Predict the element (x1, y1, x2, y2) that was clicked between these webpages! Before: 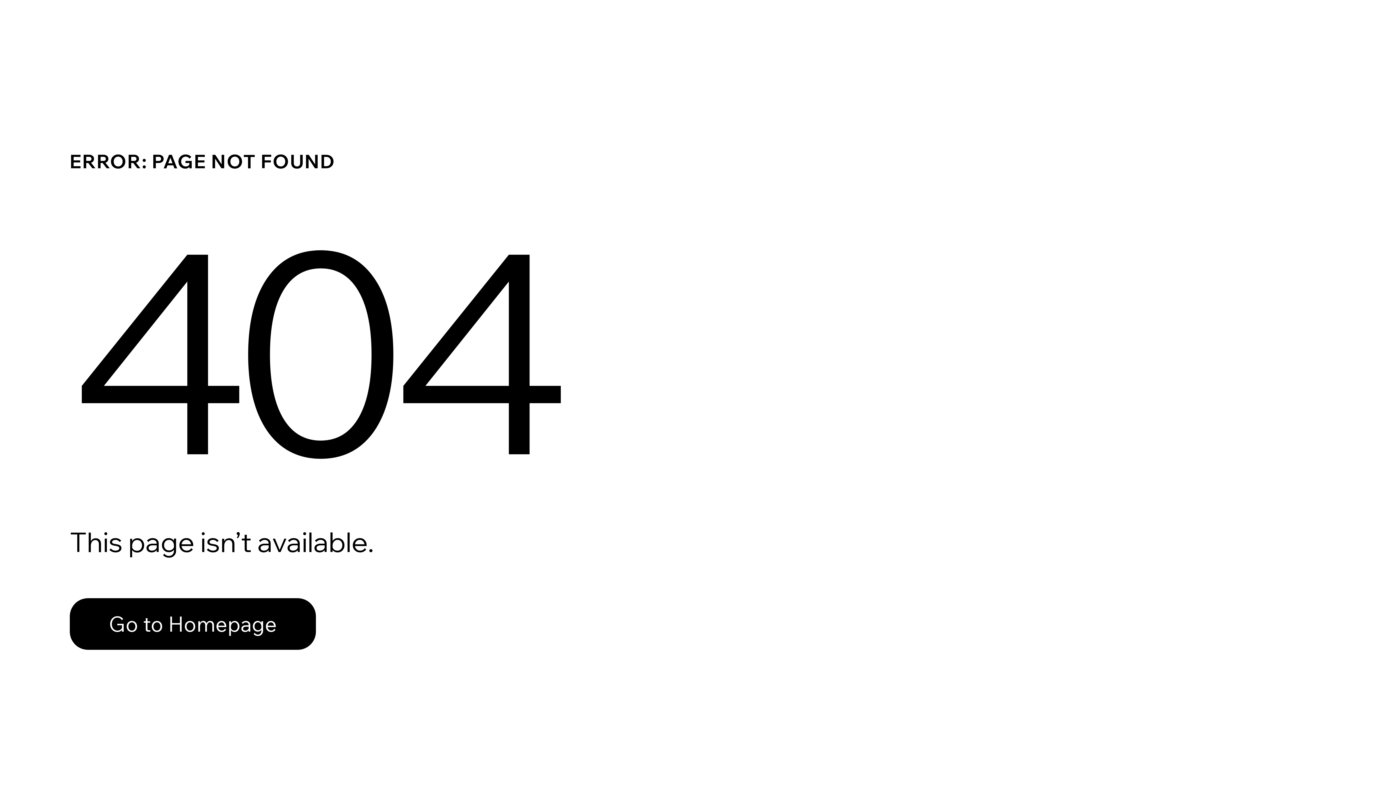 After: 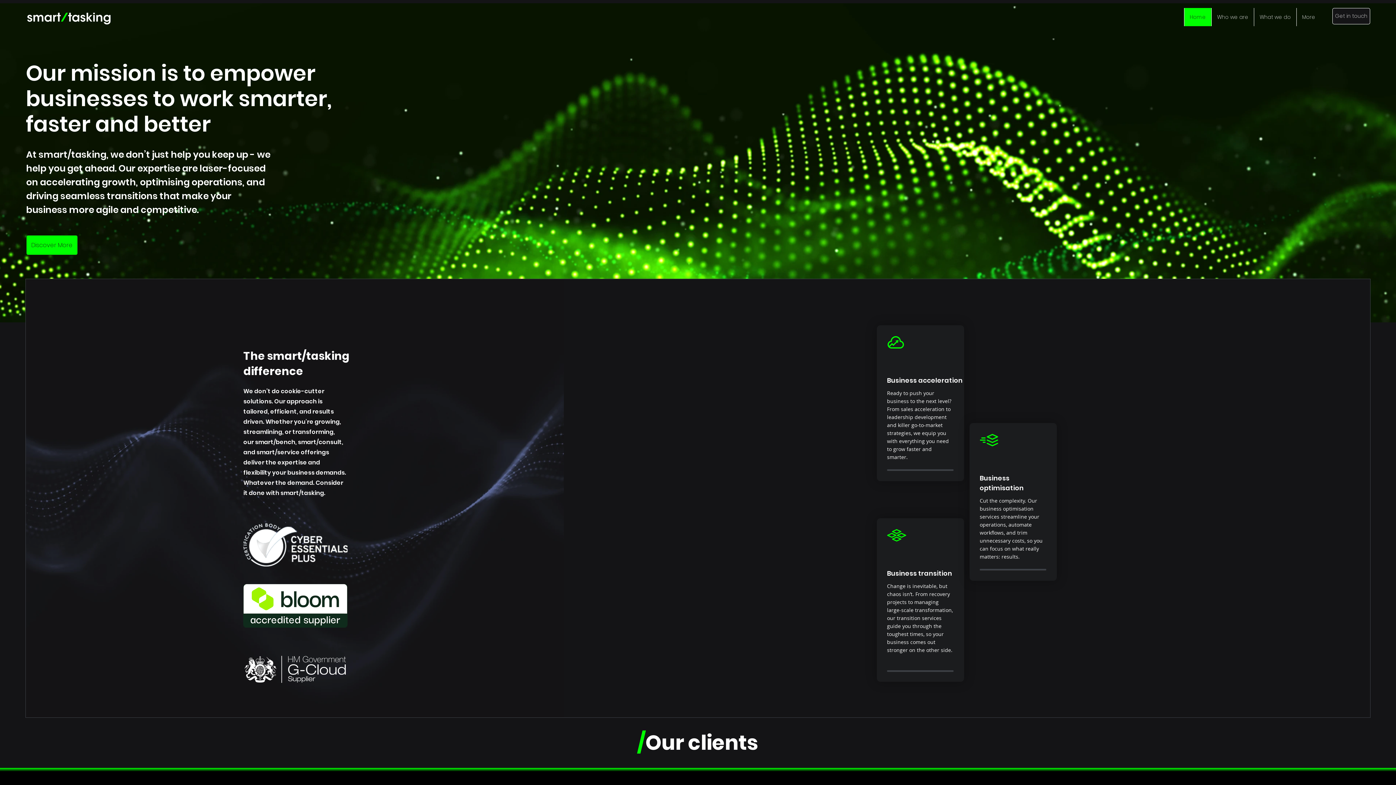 Action: bbox: (69, 598, 316, 650) label: Go to Homepage